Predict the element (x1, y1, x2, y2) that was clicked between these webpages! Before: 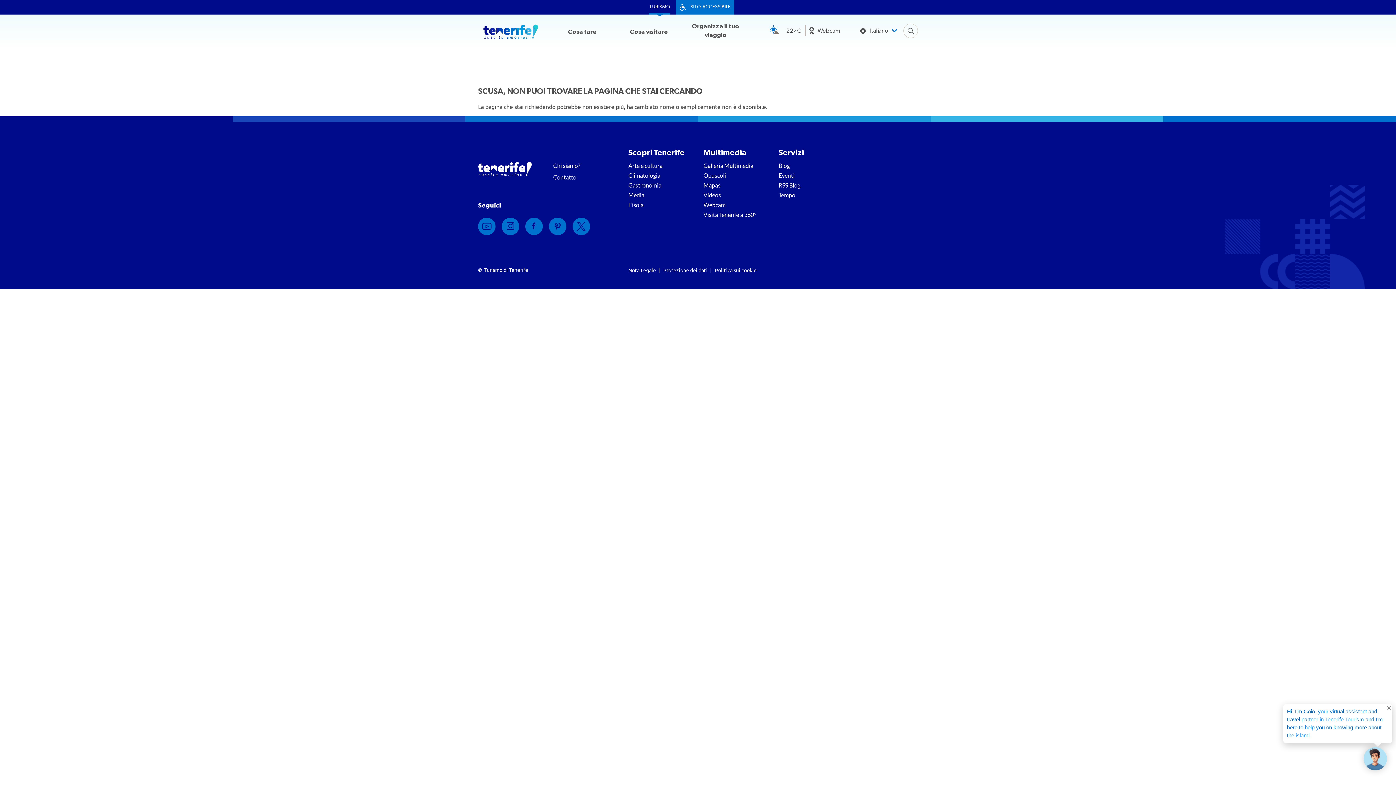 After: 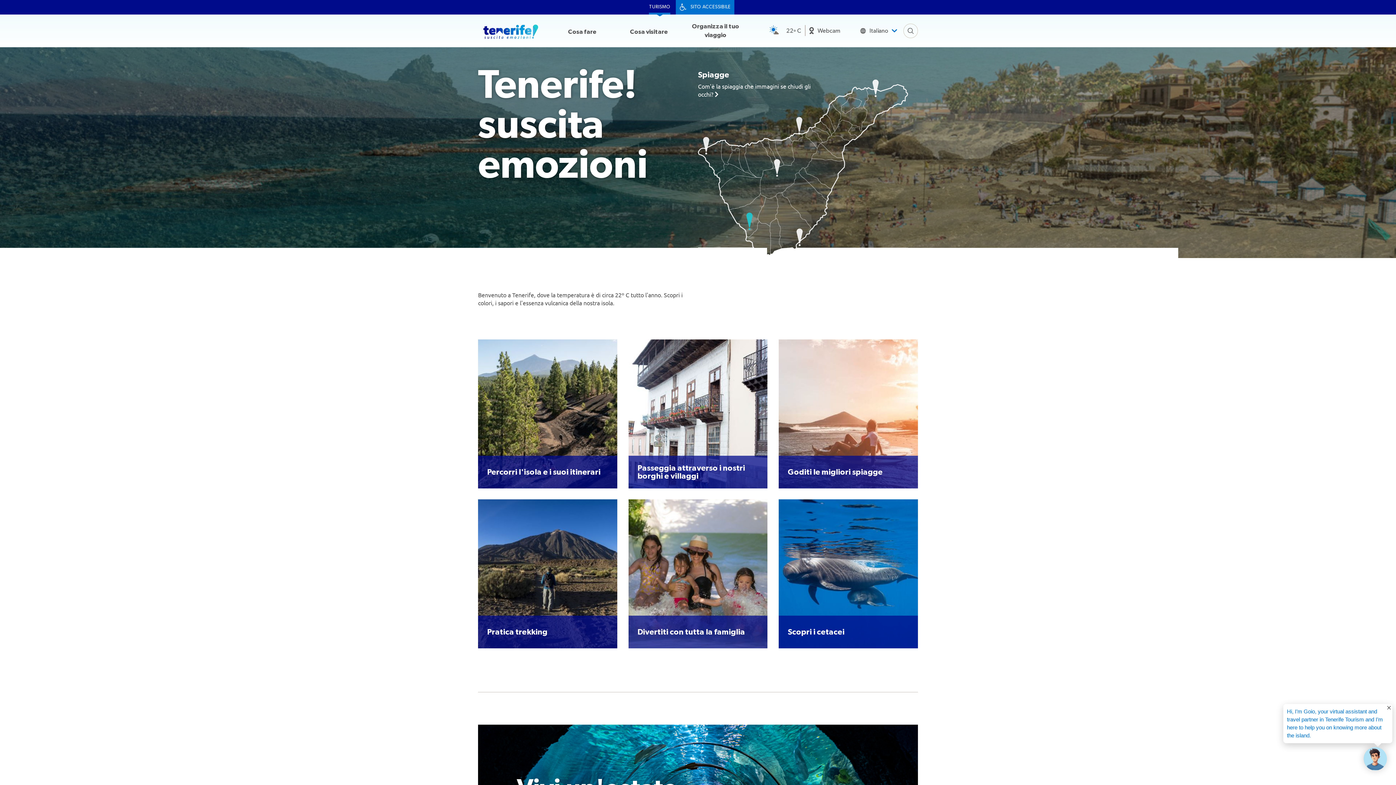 Action: label: Logo Tenerife bbox: (478, 19, 543, 46)